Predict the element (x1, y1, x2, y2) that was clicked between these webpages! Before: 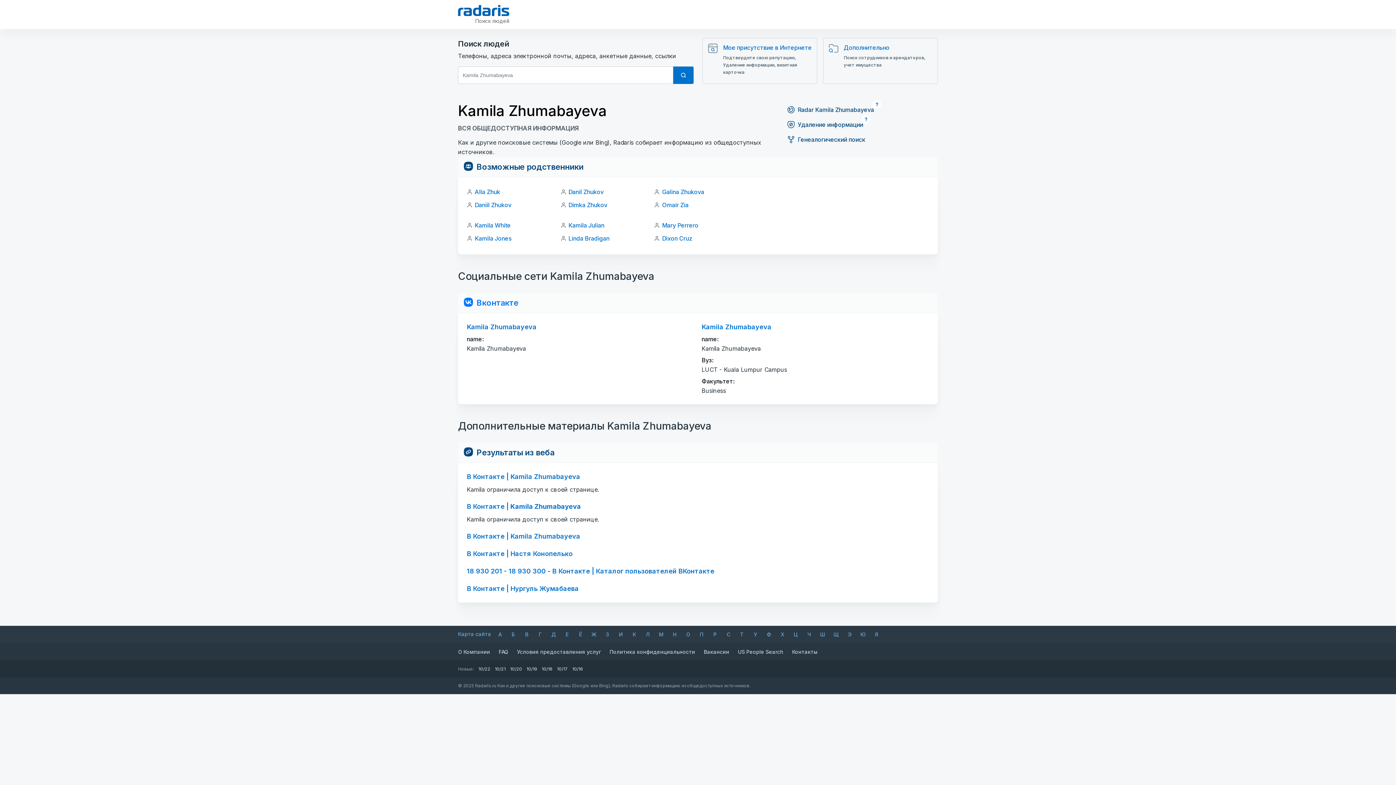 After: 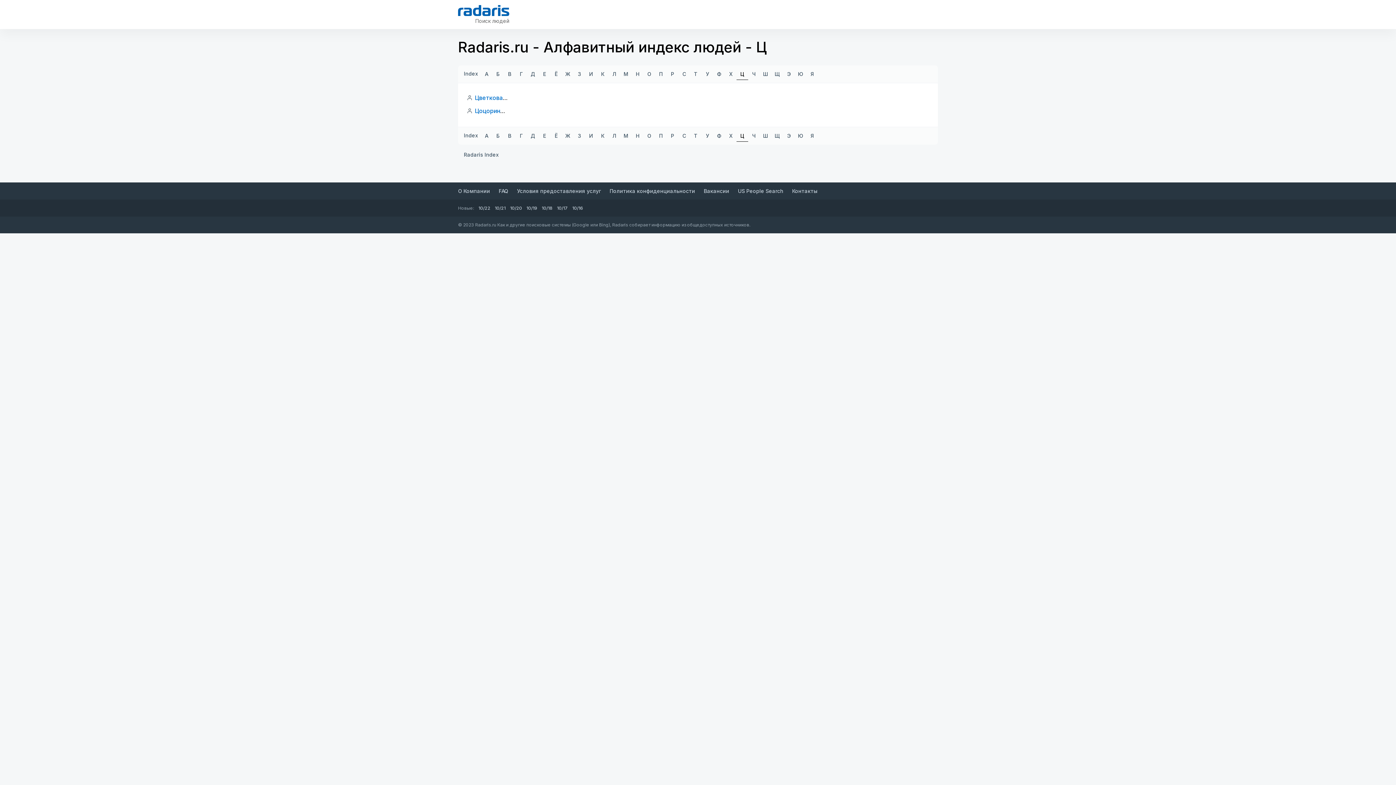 Action: label: Ц bbox: (790, 629, 801, 640)